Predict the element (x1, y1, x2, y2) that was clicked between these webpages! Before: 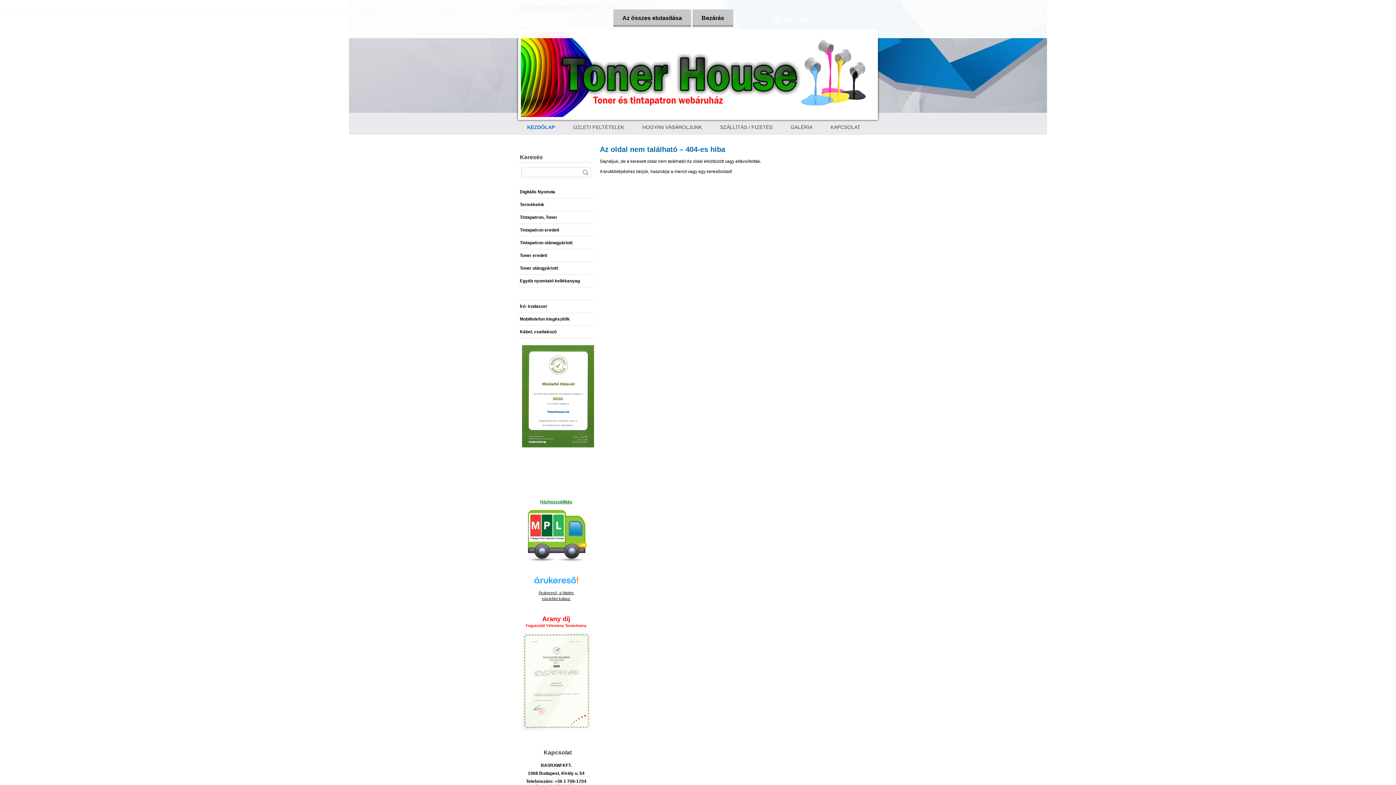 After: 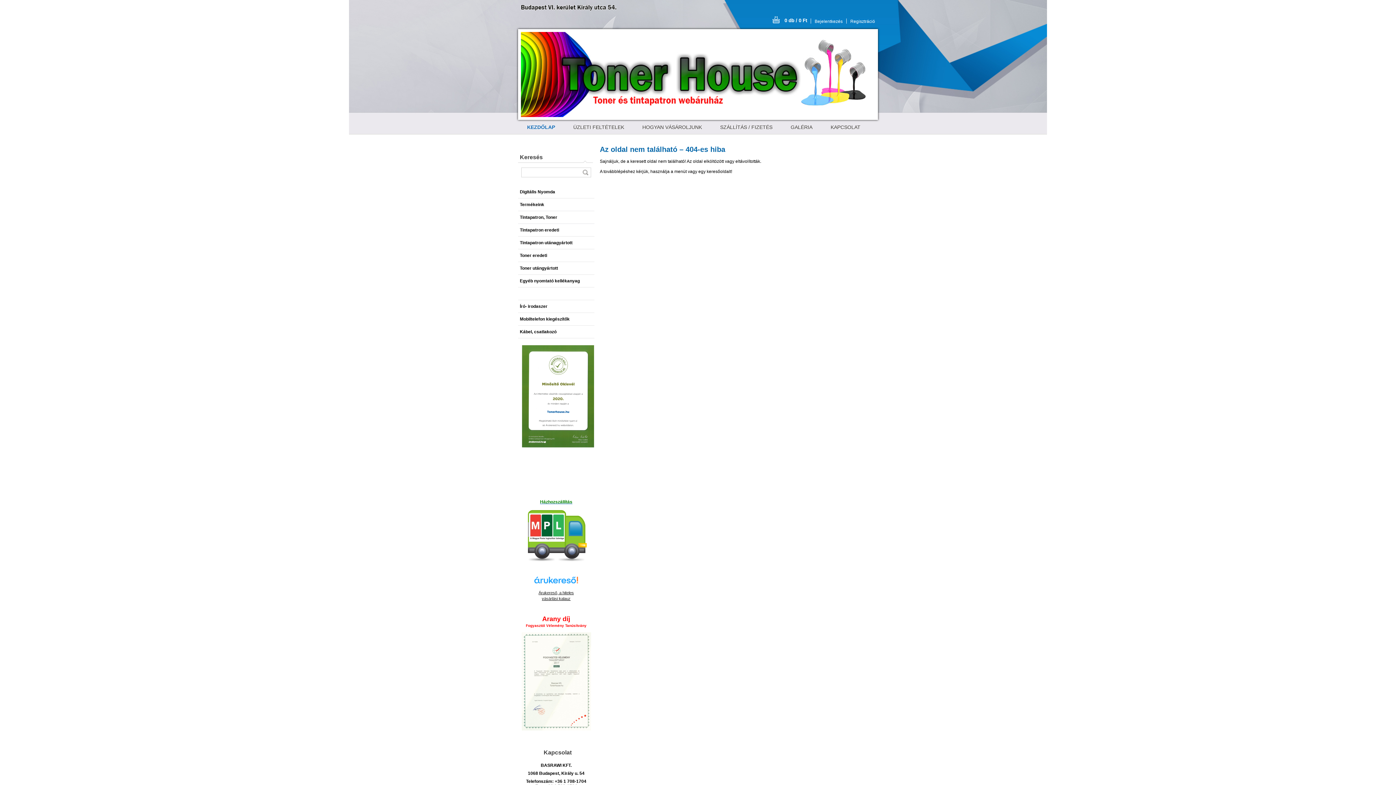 Action: bbox: (613, 9, 691, 26) label: Az összes elutasítása